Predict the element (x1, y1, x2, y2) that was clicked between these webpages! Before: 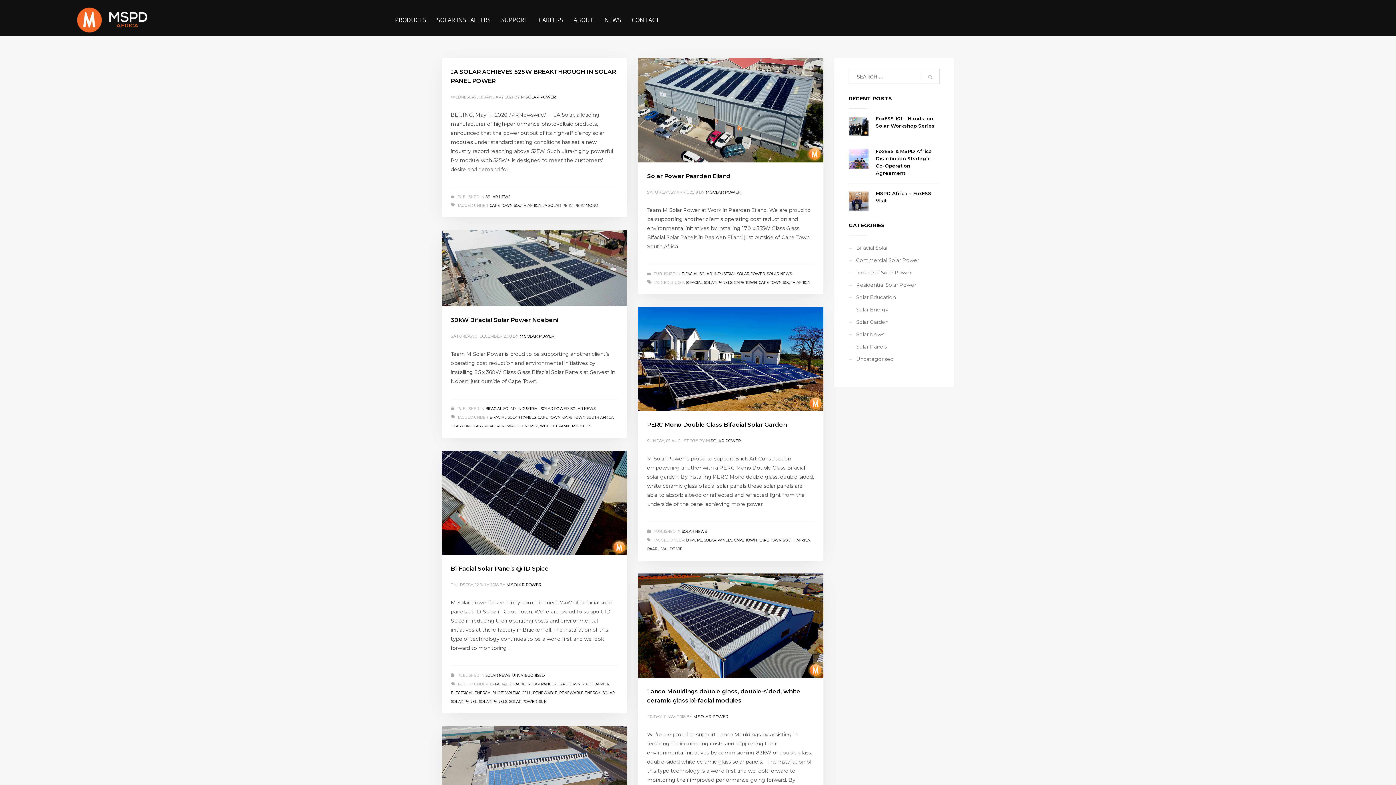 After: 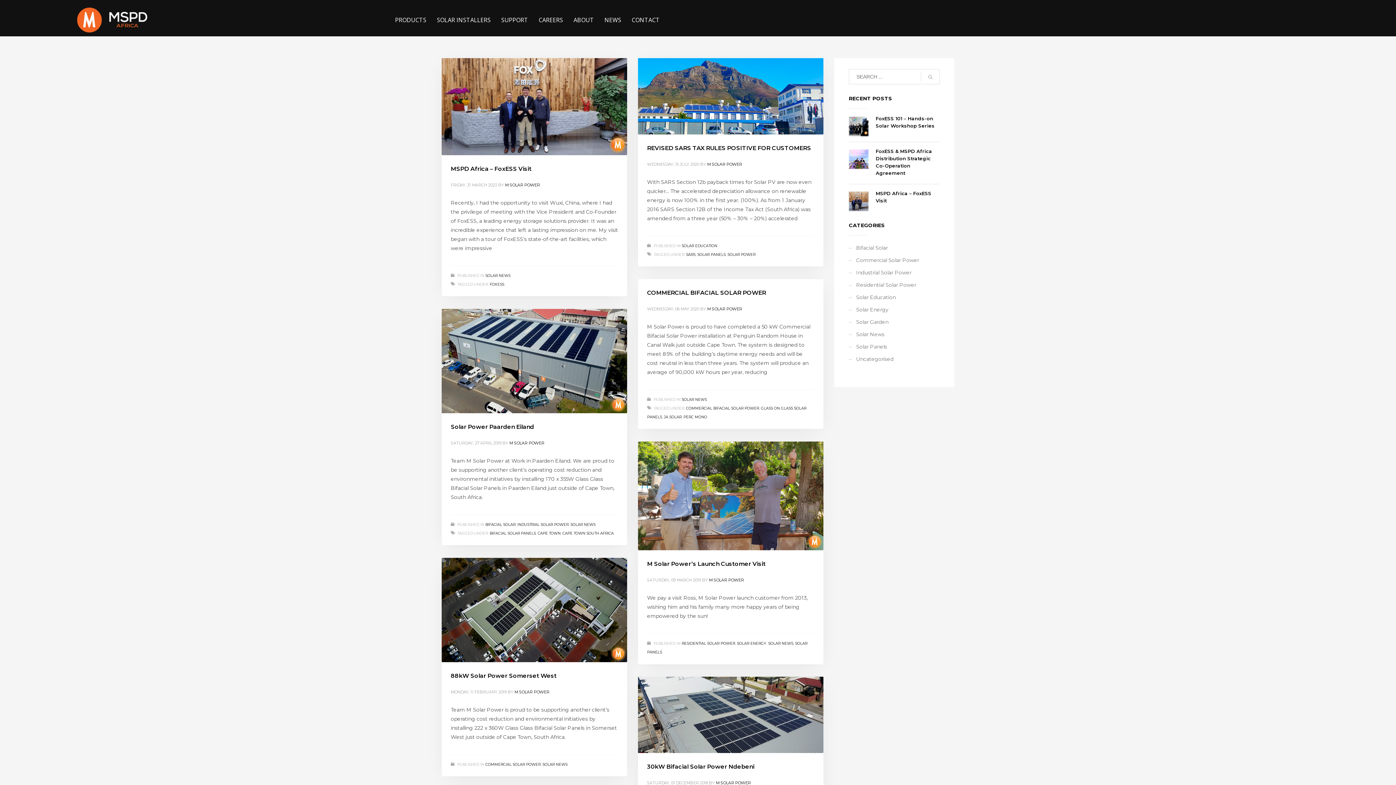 Action: bbox: (519, 333, 554, 338) label: M SOLAR POWER